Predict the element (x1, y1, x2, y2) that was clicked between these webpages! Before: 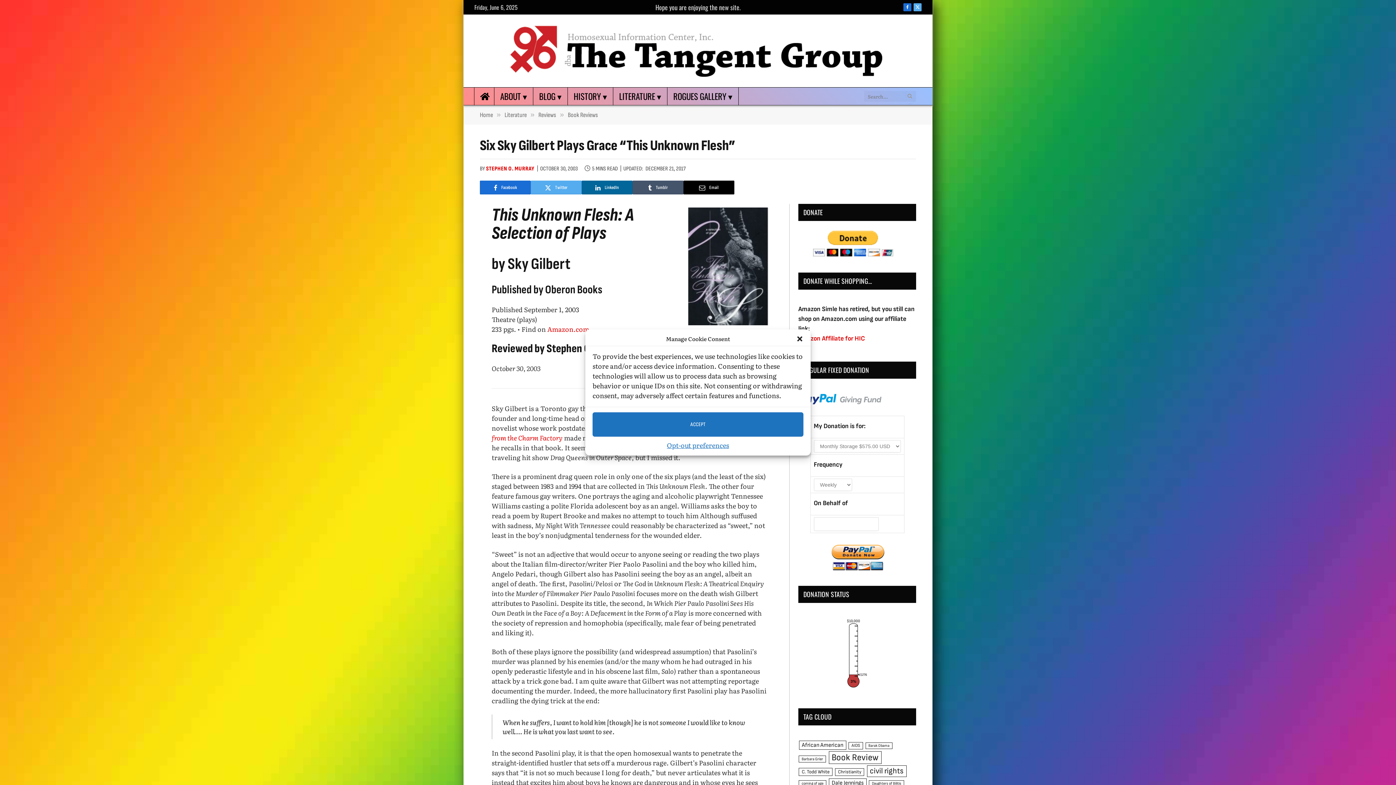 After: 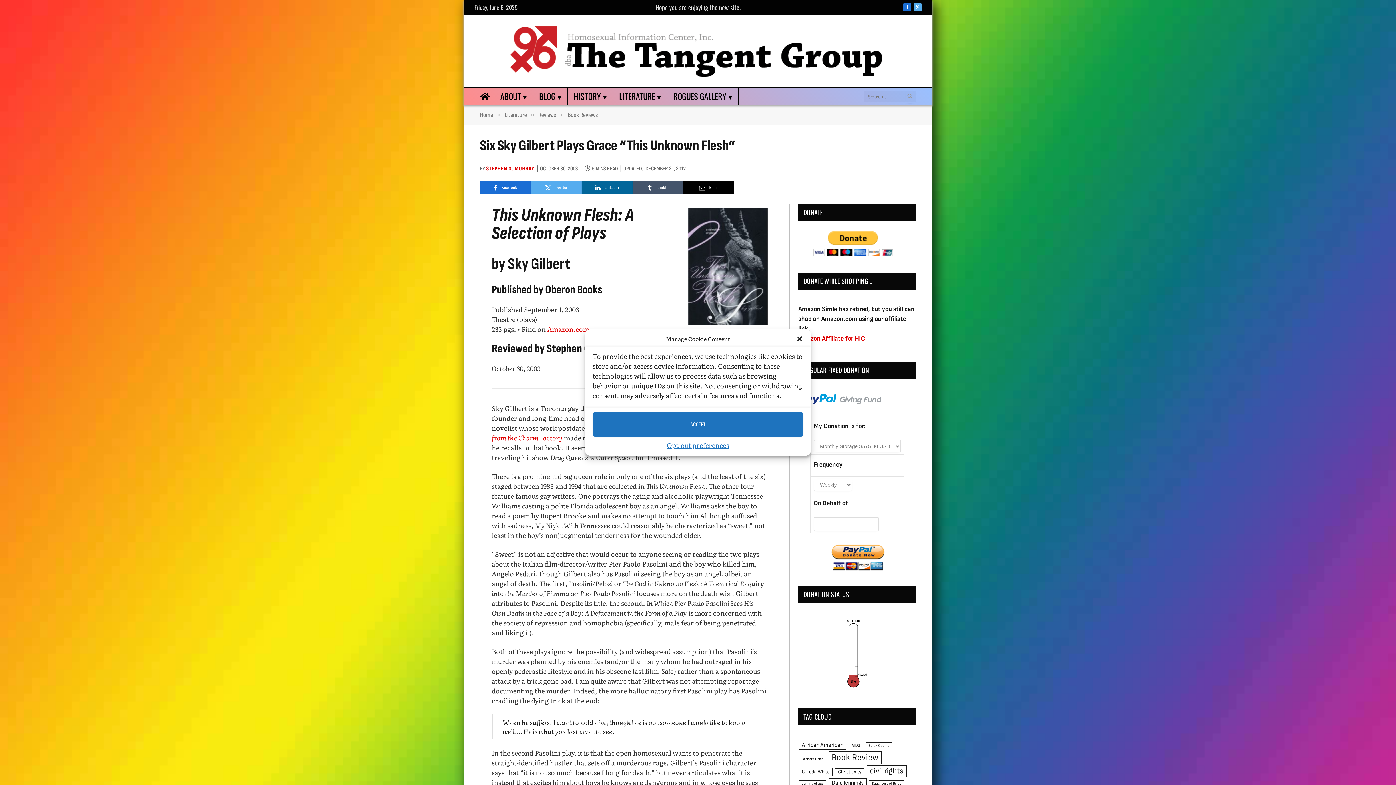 Action: bbox: (683, 180, 734, 194) label: Email